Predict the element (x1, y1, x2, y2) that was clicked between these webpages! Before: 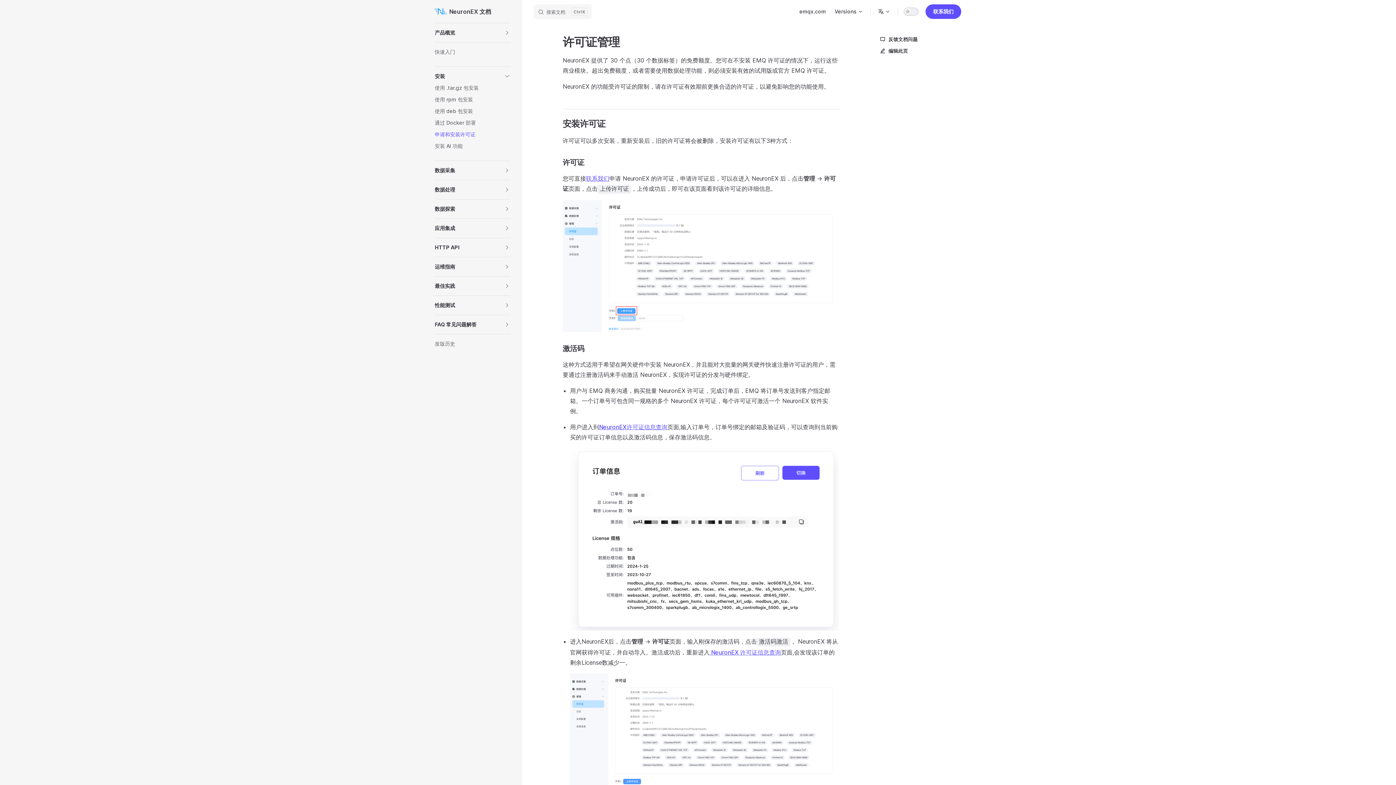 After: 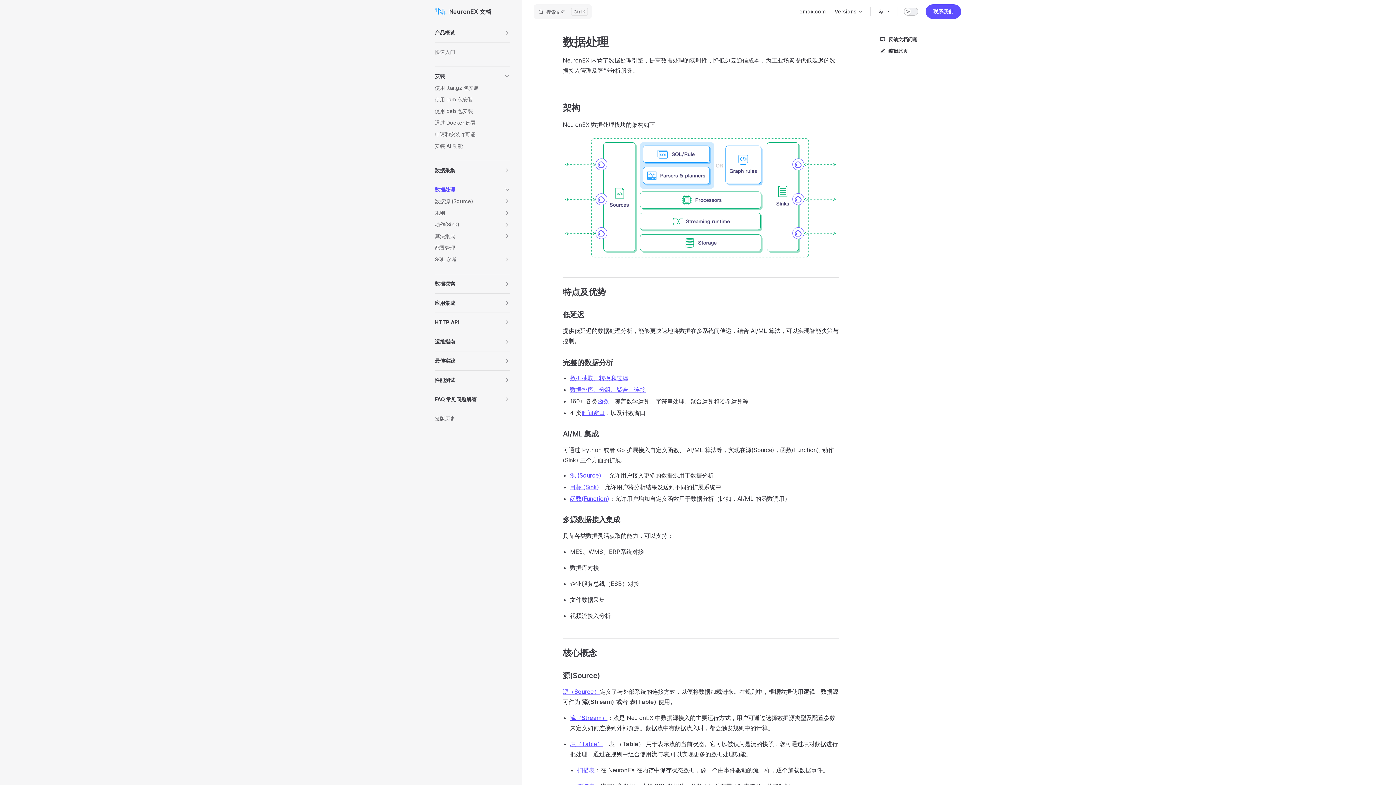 Action: label: 数据处理 bbox: (434, 184, 501, 195)